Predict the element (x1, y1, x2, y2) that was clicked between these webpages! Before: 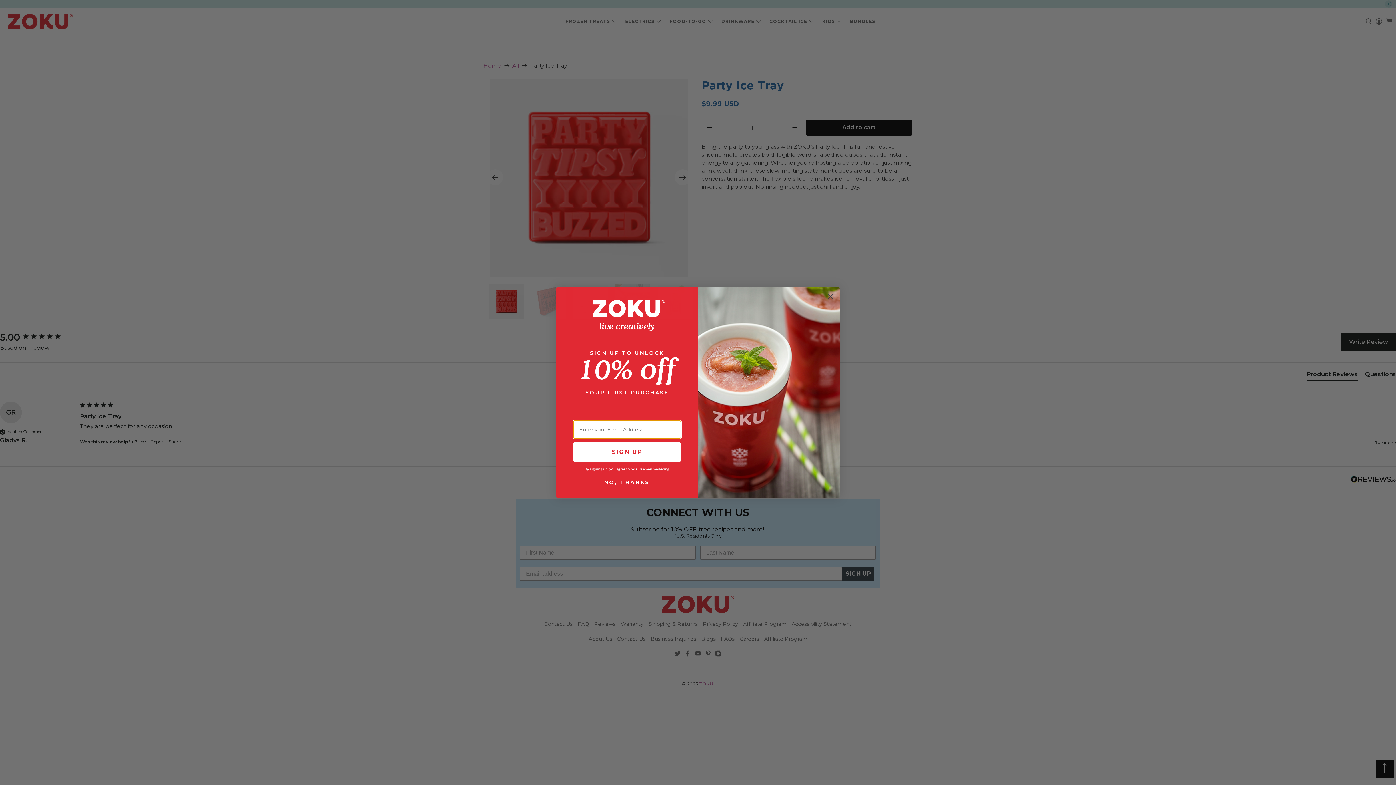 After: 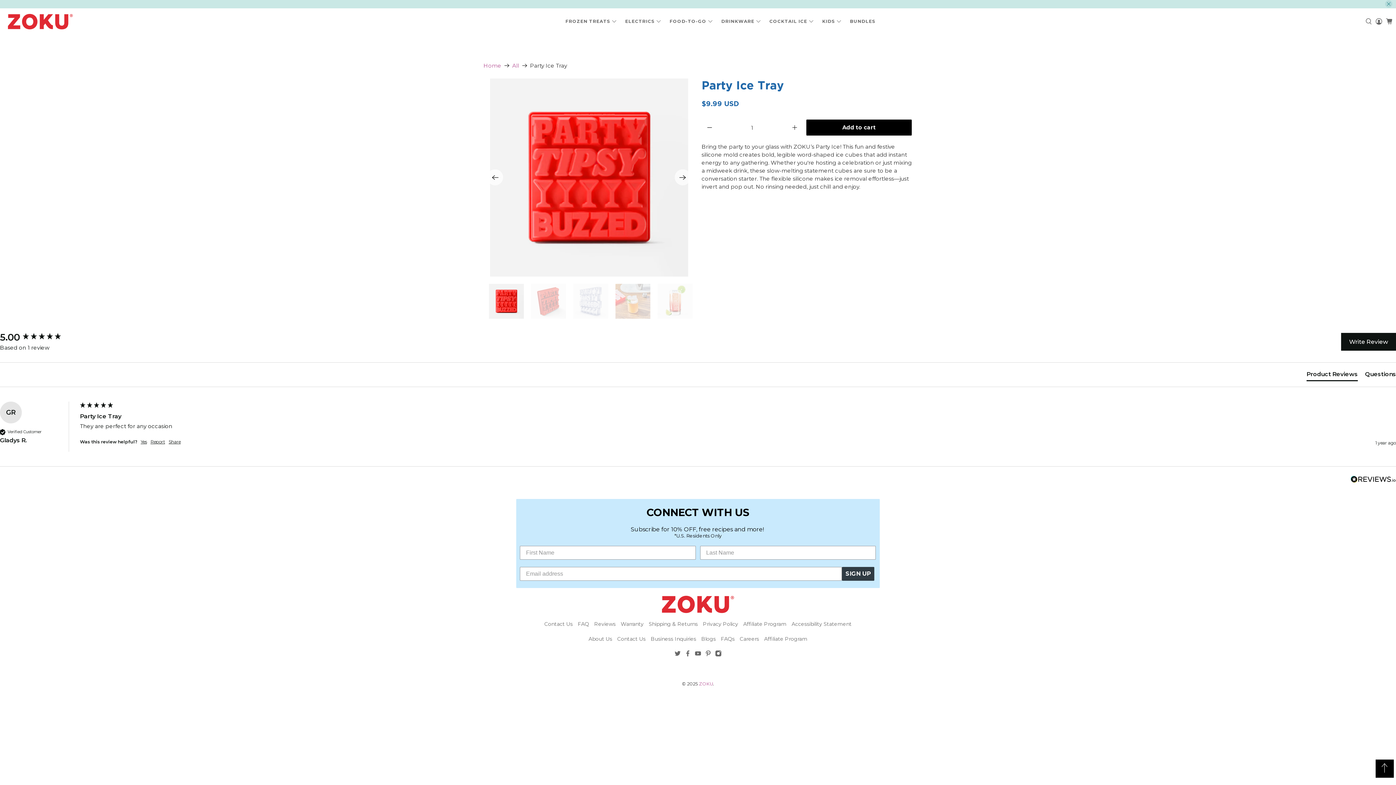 Action: bbox: (573, 476, 681, 489) label: NO, THANKS